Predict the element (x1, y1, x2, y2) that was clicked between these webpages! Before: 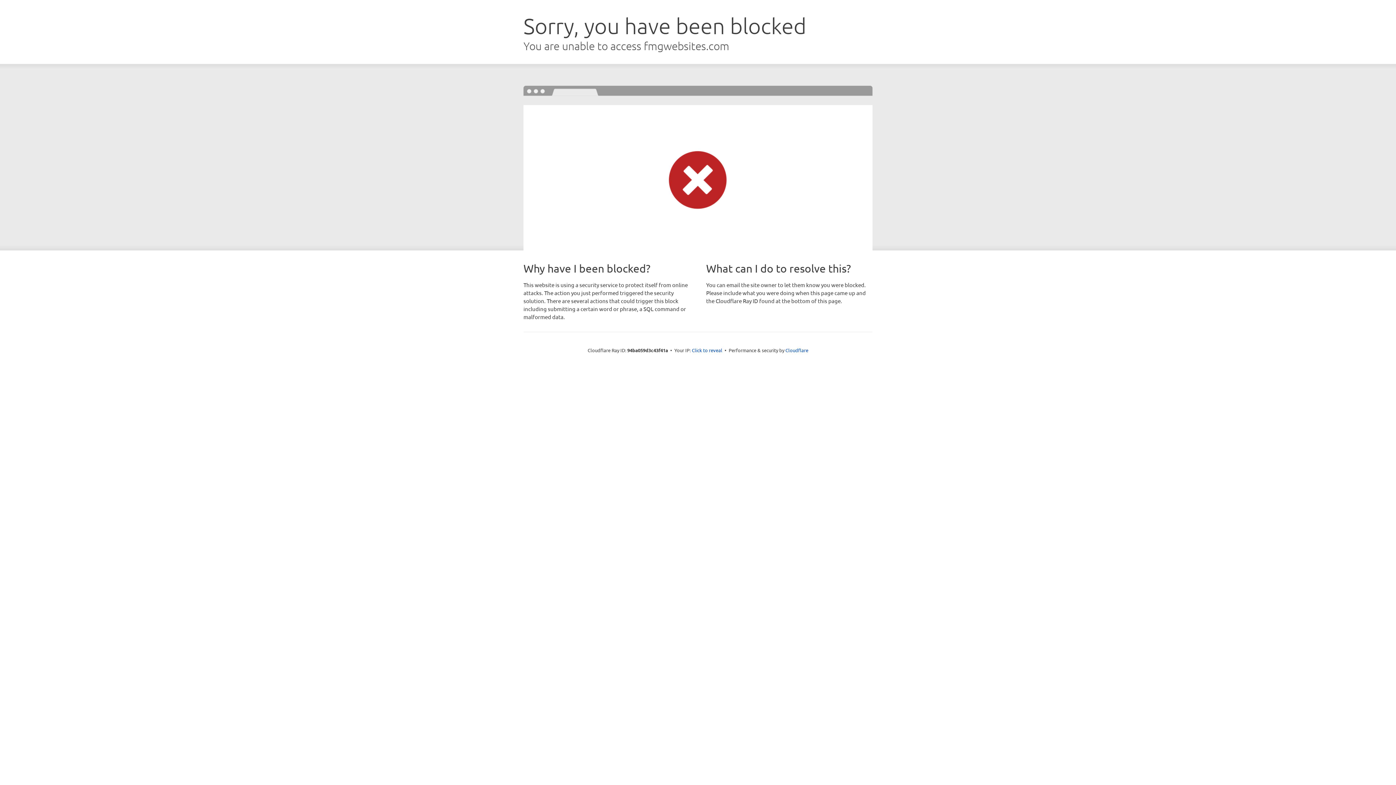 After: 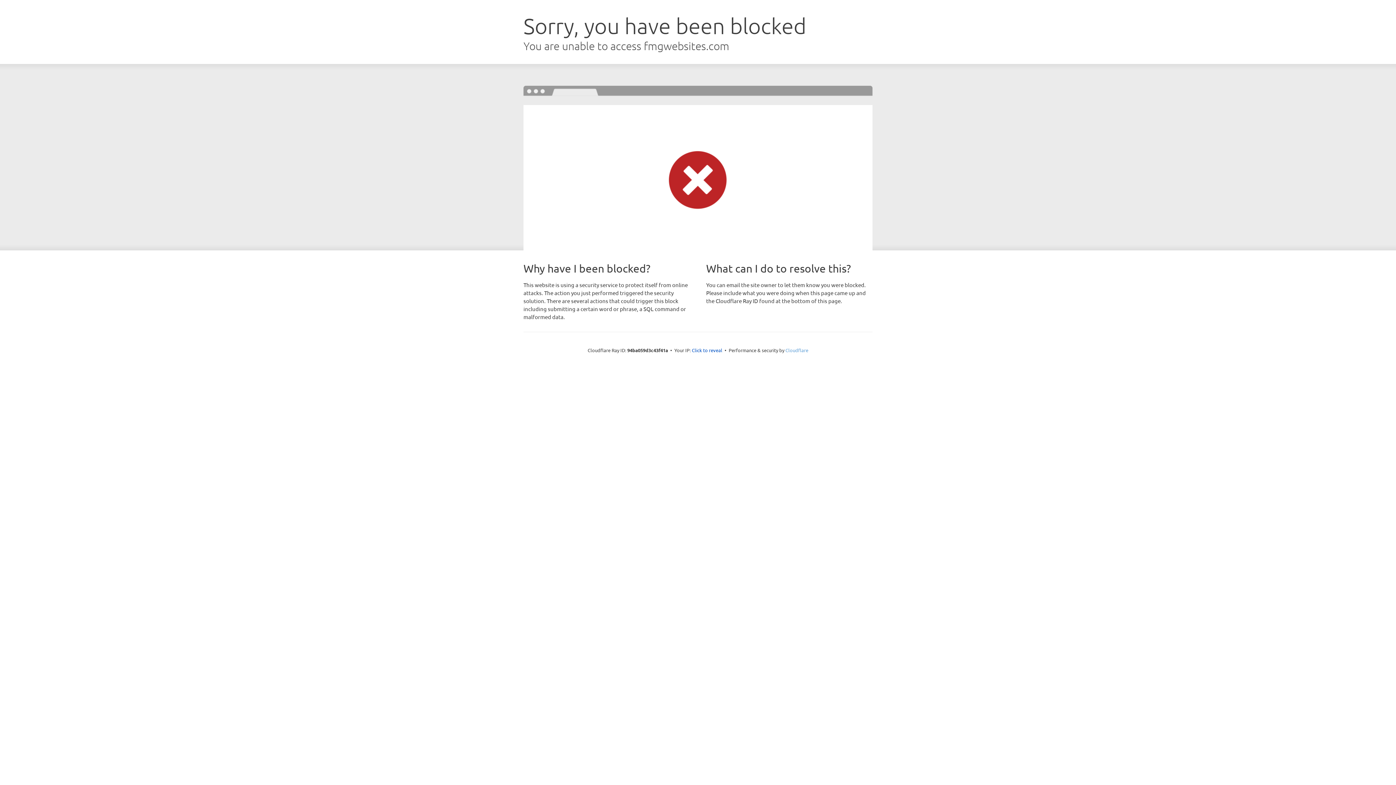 Action: label: Cloudflare bbox: (785, 347, 808, 353)